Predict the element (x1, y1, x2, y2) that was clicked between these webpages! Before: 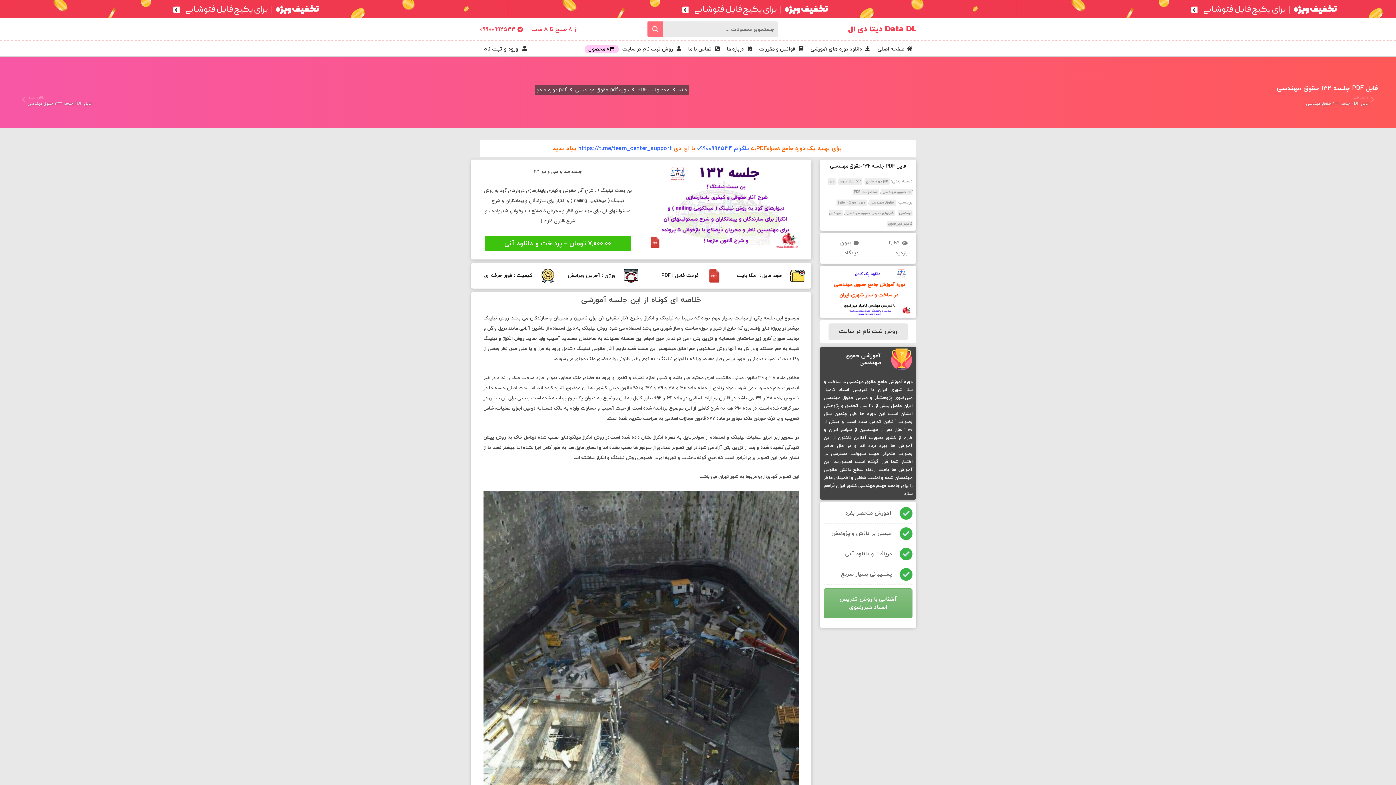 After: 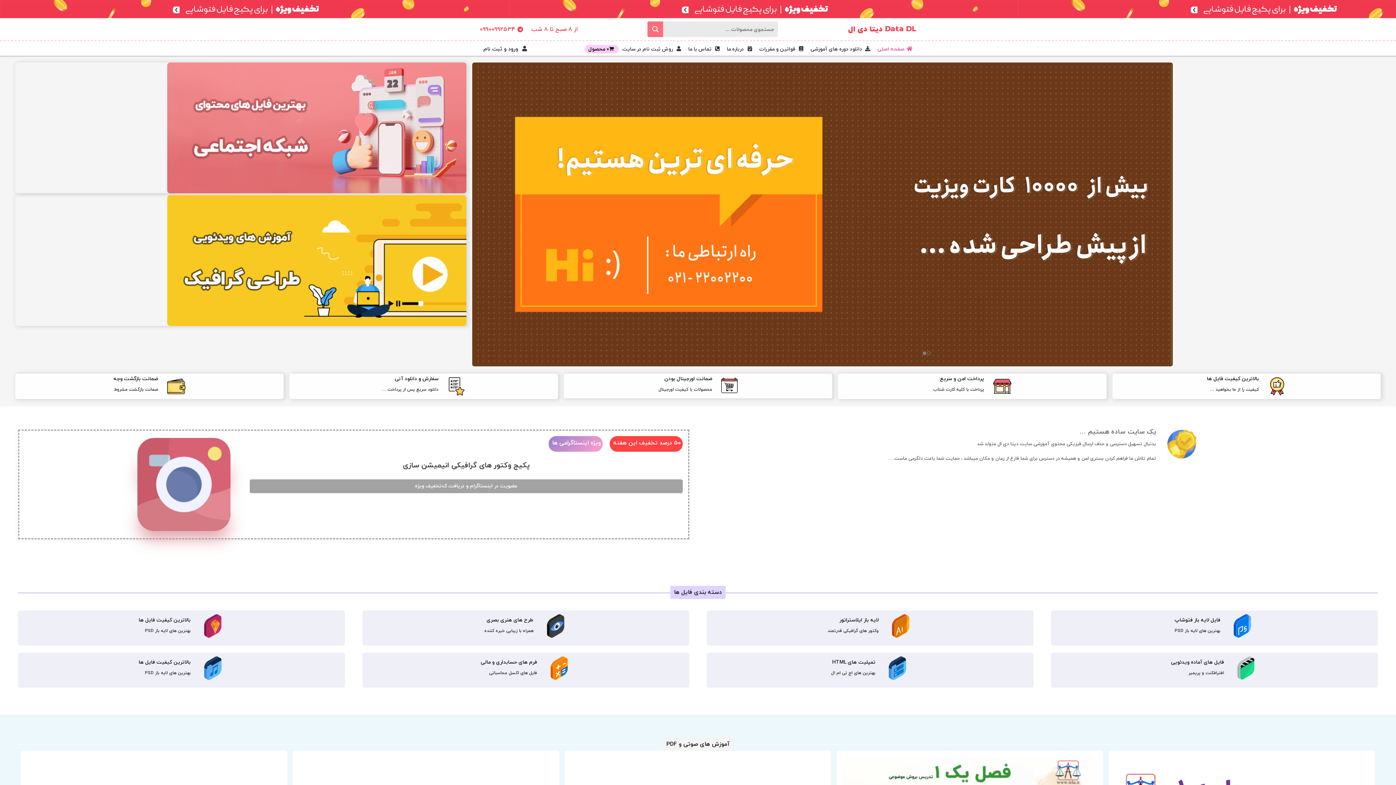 Action: bbox: (874, 41, 916, 57) label:  صفحه اصلی